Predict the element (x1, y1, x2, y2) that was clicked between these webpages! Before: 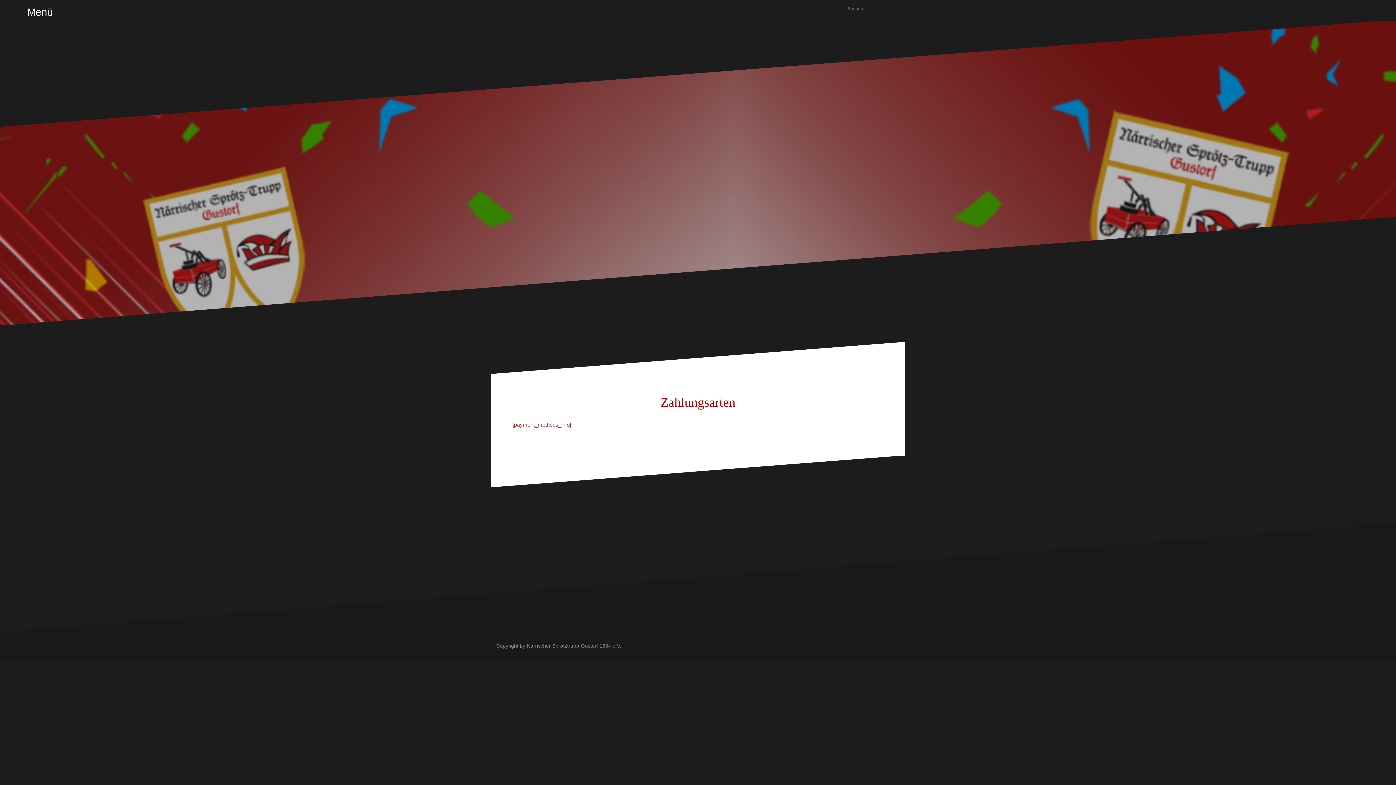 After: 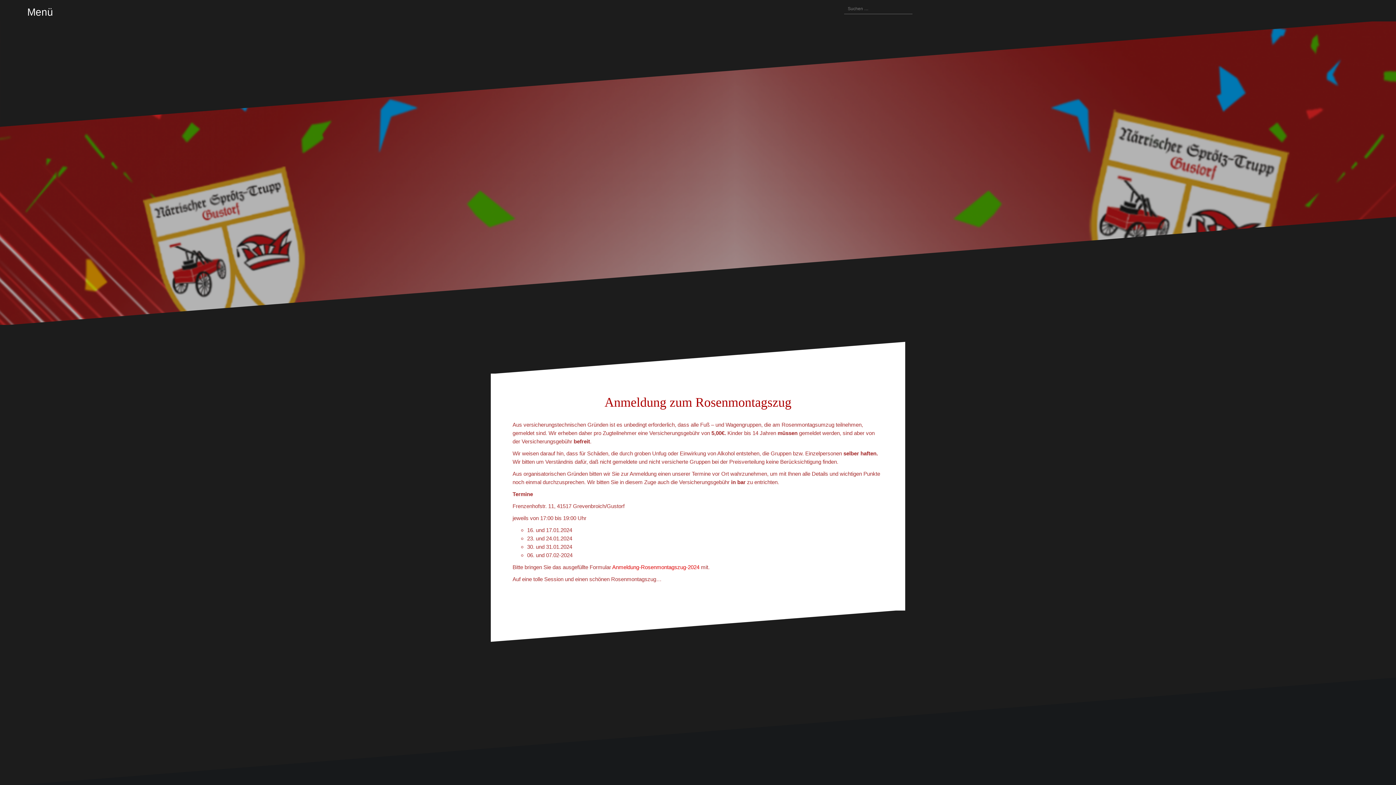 Action: bbox: (832, 5, 839, 12) label: Anmeldung zum Rosenmontagszug